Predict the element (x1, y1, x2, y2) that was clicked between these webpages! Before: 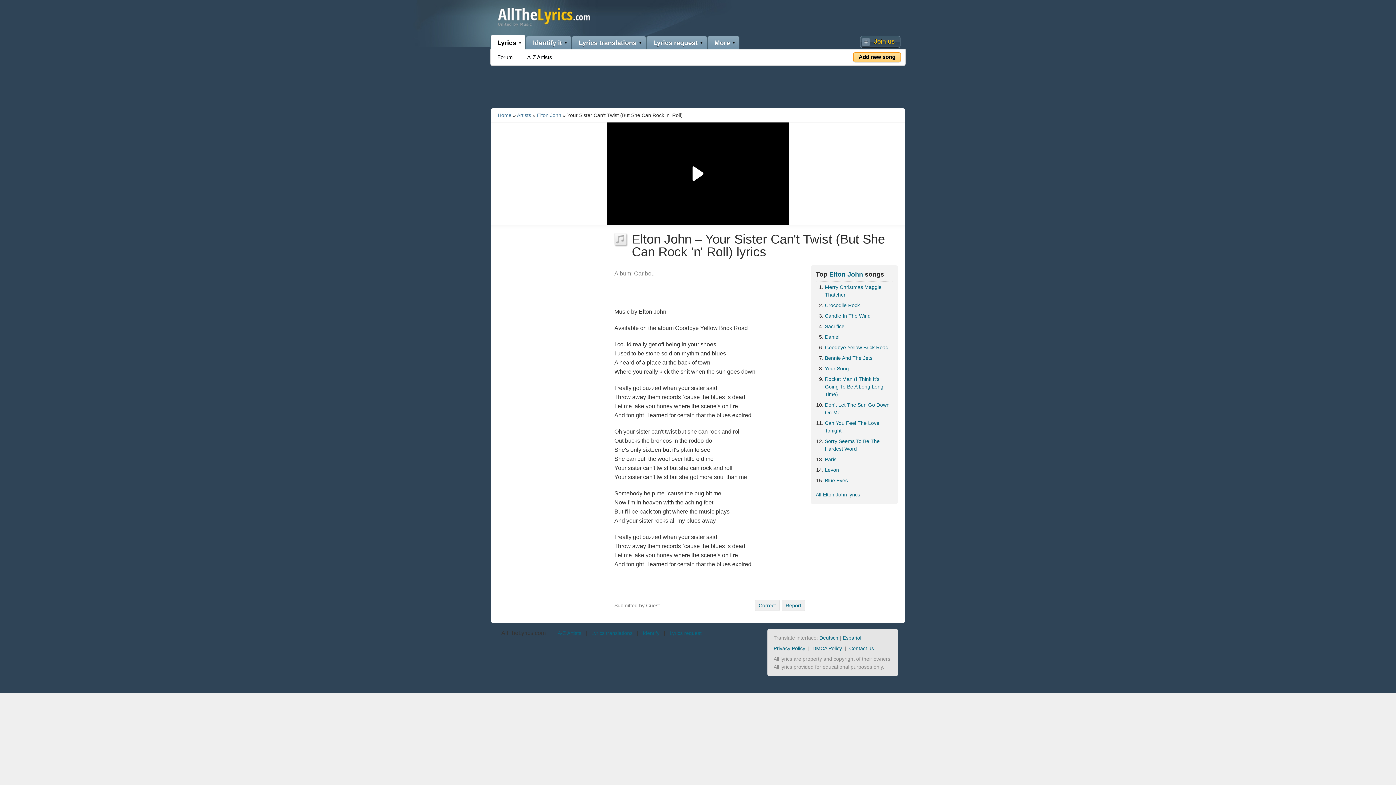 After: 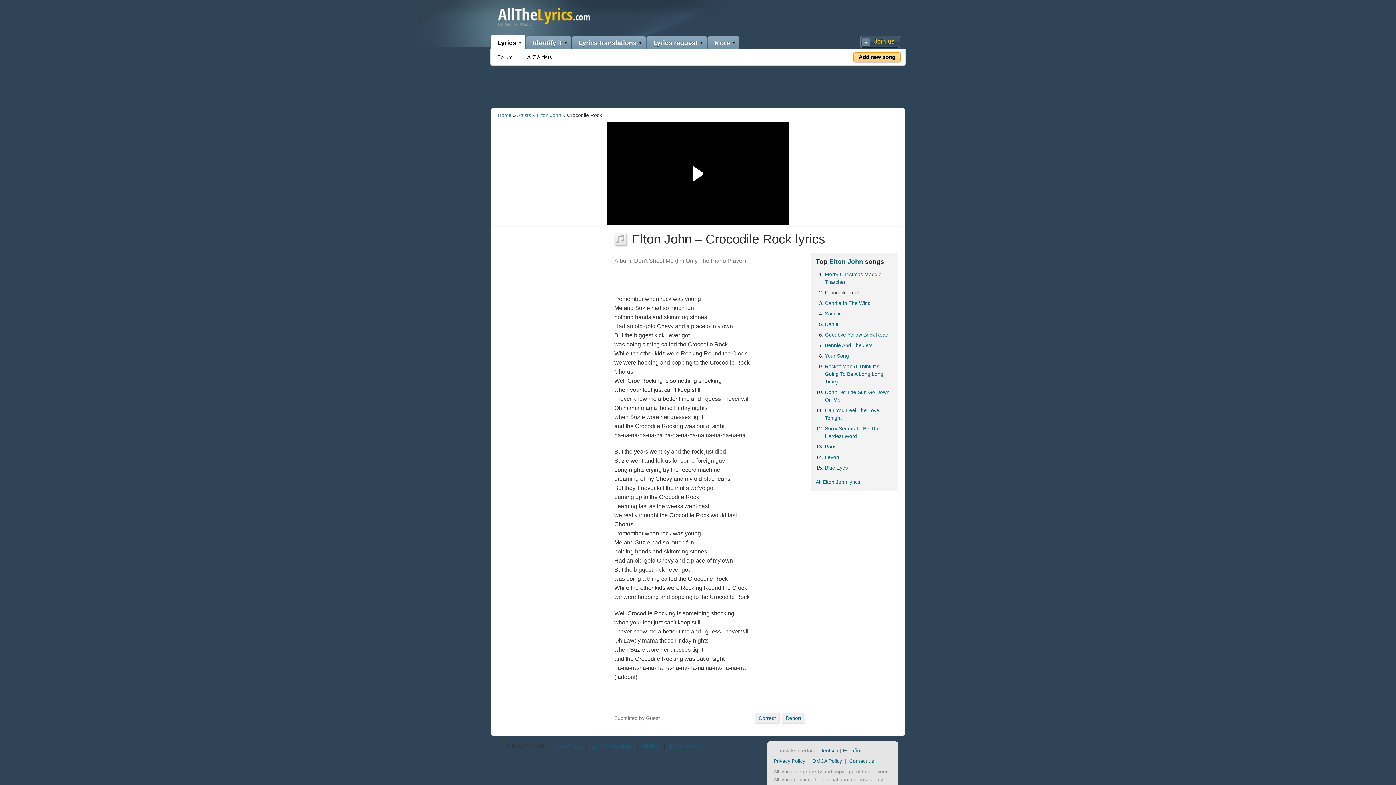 Action: label: Crocodile Rock bbox: (825, 301, 893, 309)